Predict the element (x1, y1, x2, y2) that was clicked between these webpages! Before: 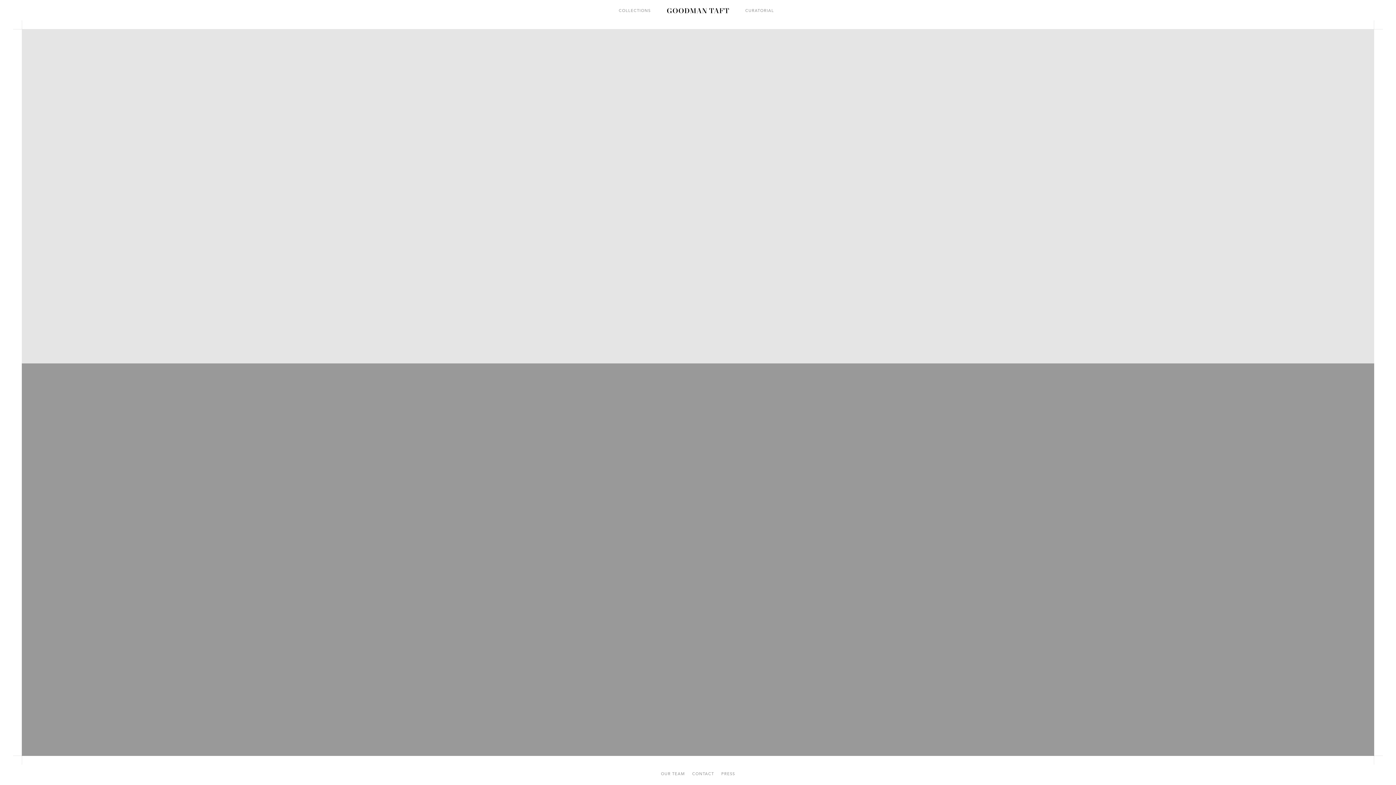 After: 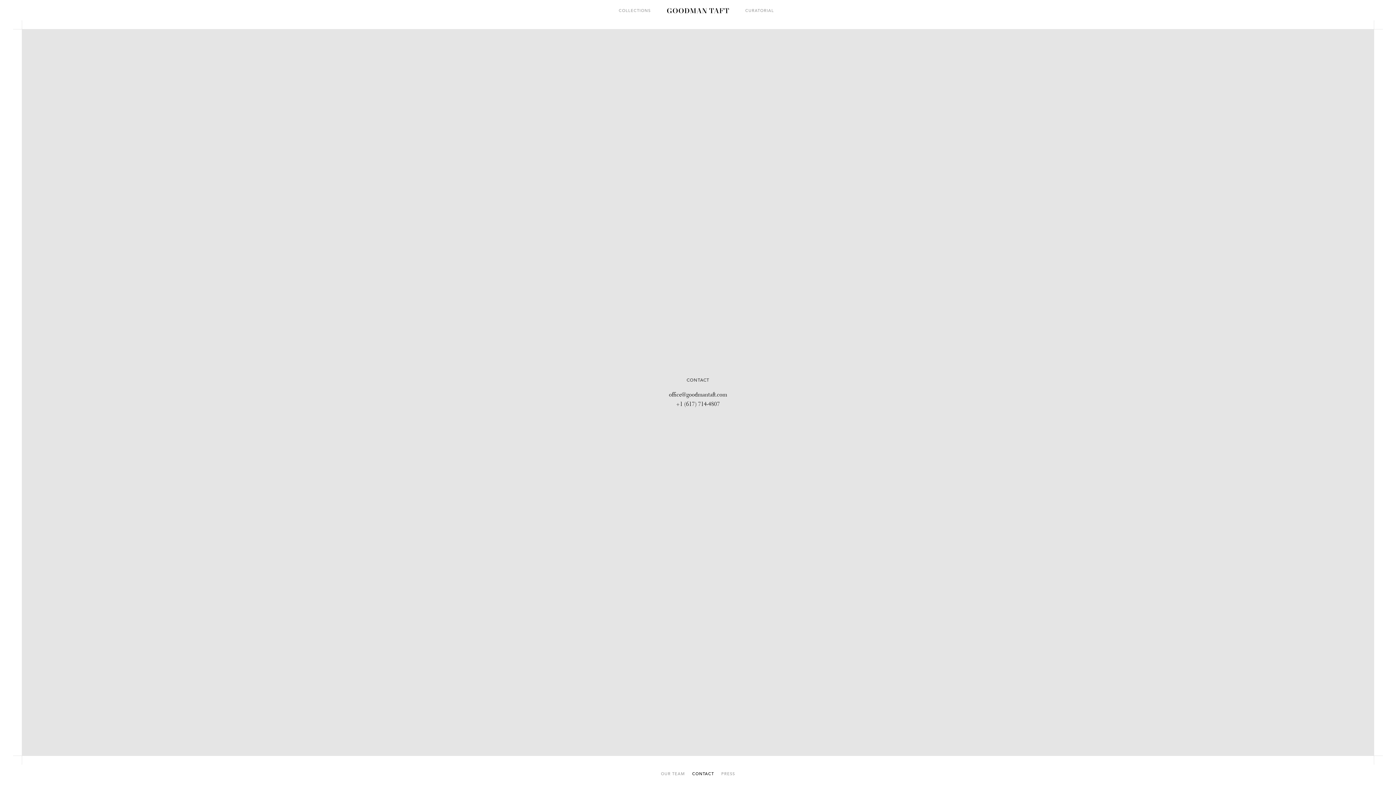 Action: label: CONTACT bbox: (692, 763, 714, 785)